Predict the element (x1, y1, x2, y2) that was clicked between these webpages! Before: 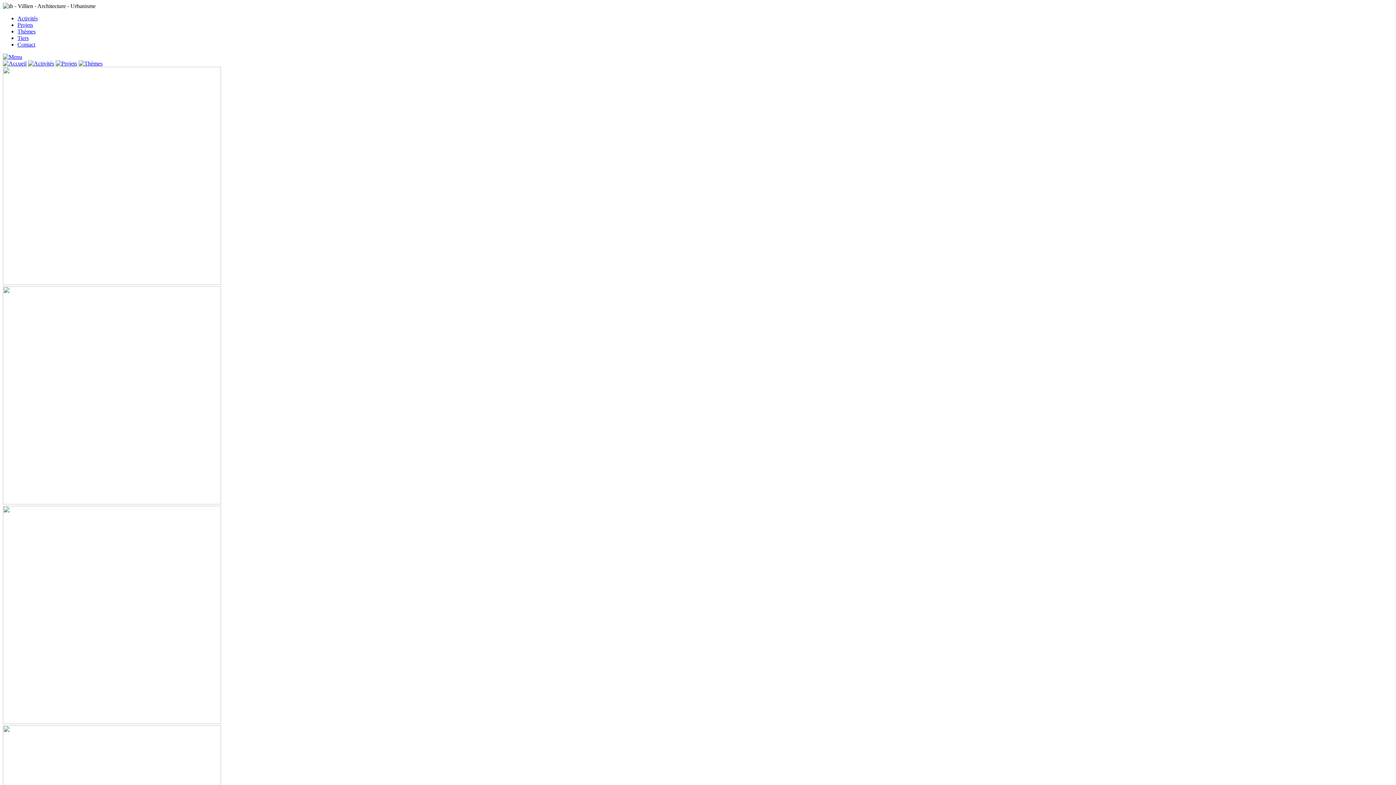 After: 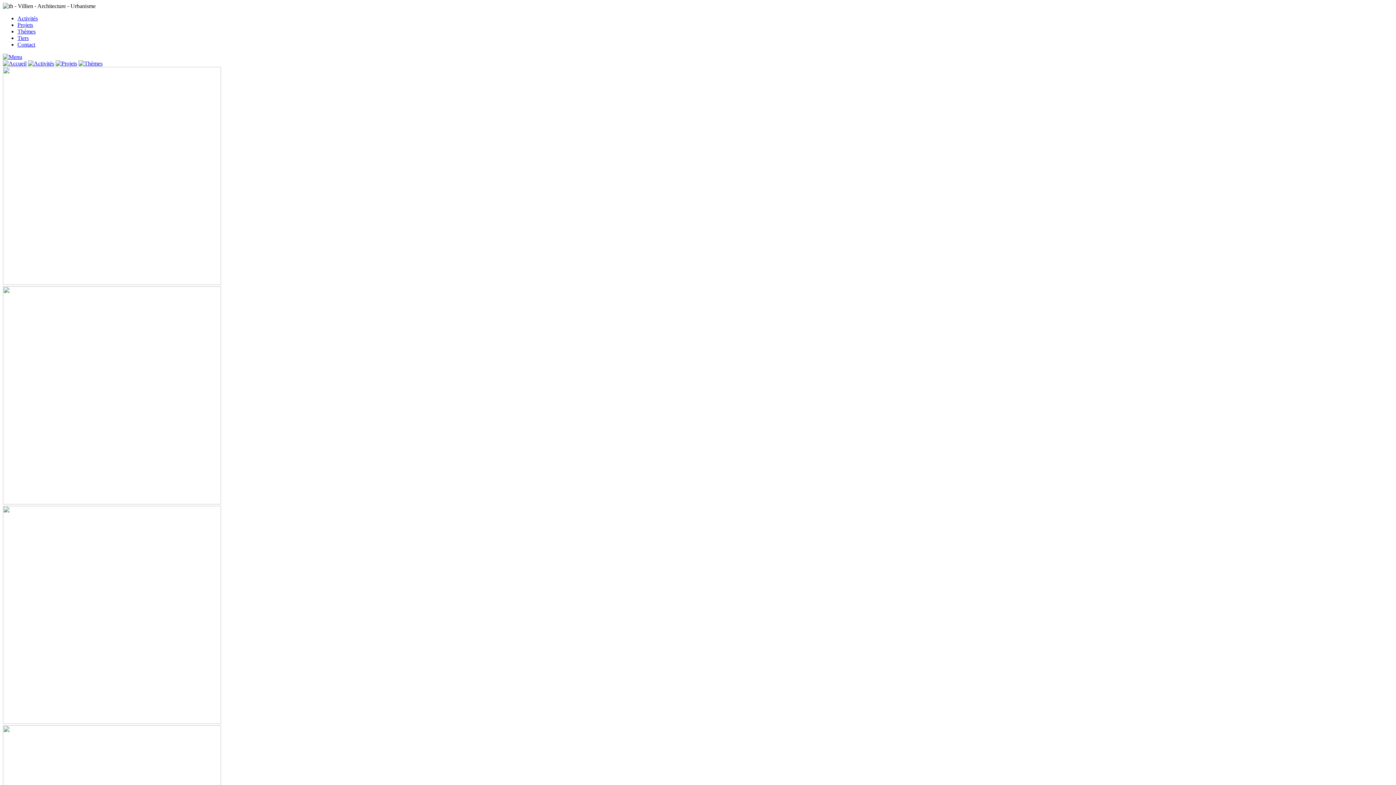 Action: label: Thèmes bbox: (17, 28, 35, 34)